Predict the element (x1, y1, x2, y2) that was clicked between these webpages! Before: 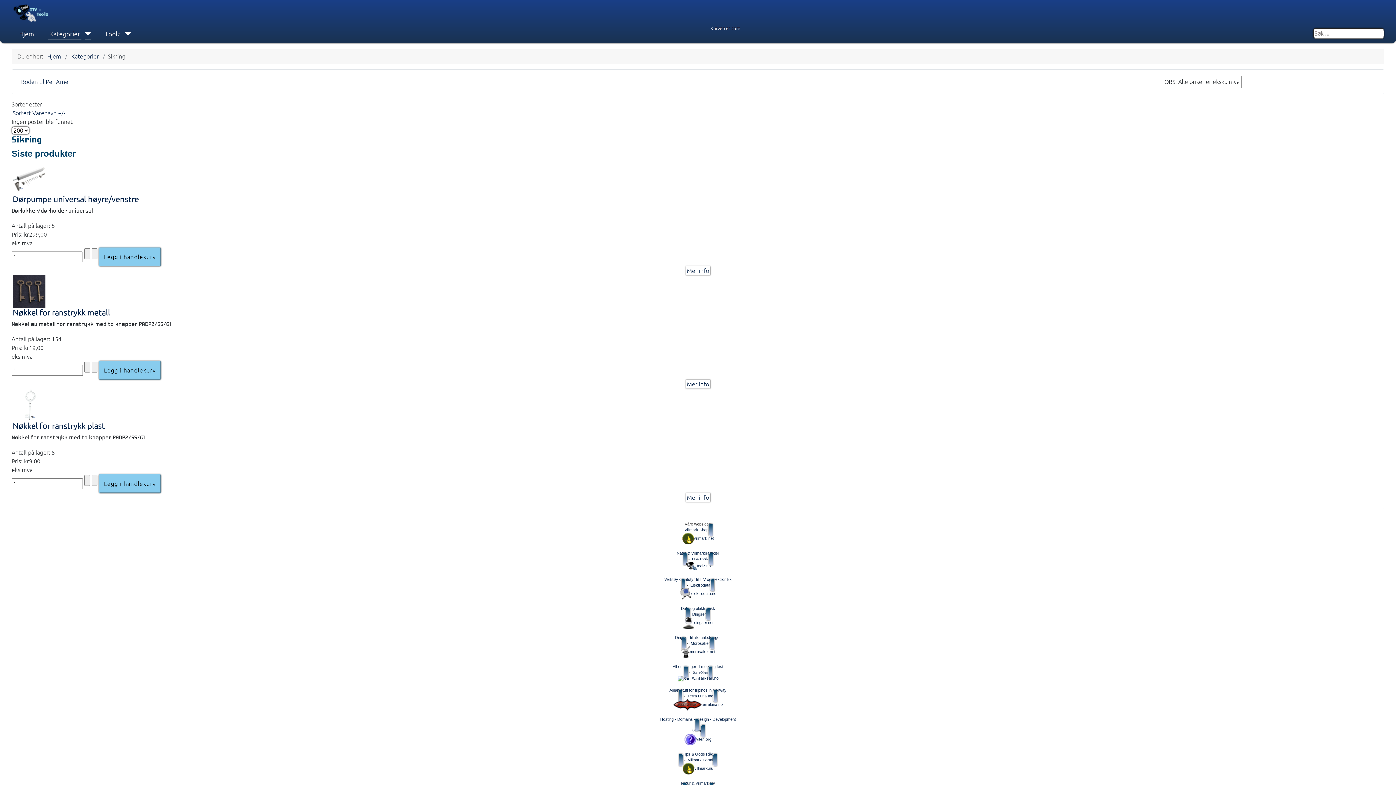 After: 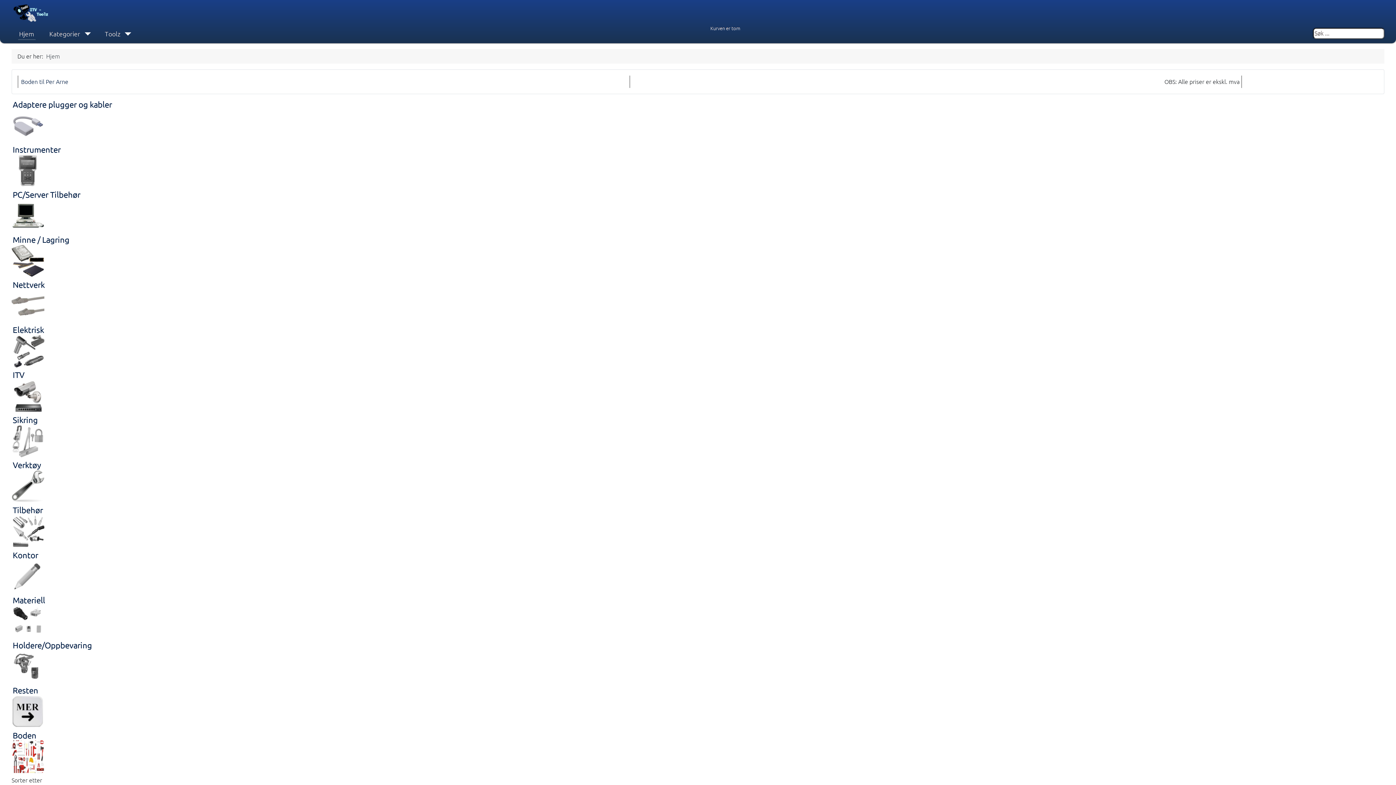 Action: bbox: (11, 4, 50, 19)